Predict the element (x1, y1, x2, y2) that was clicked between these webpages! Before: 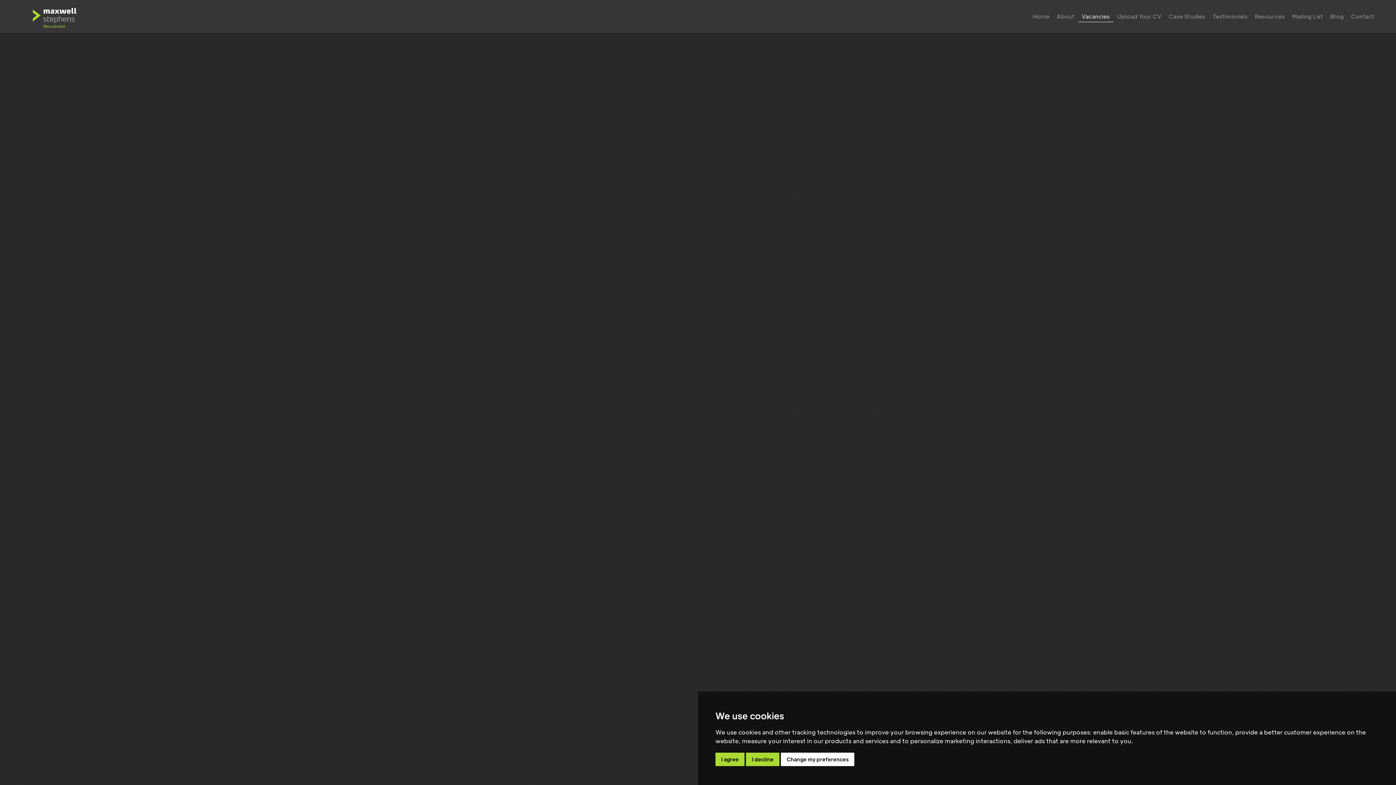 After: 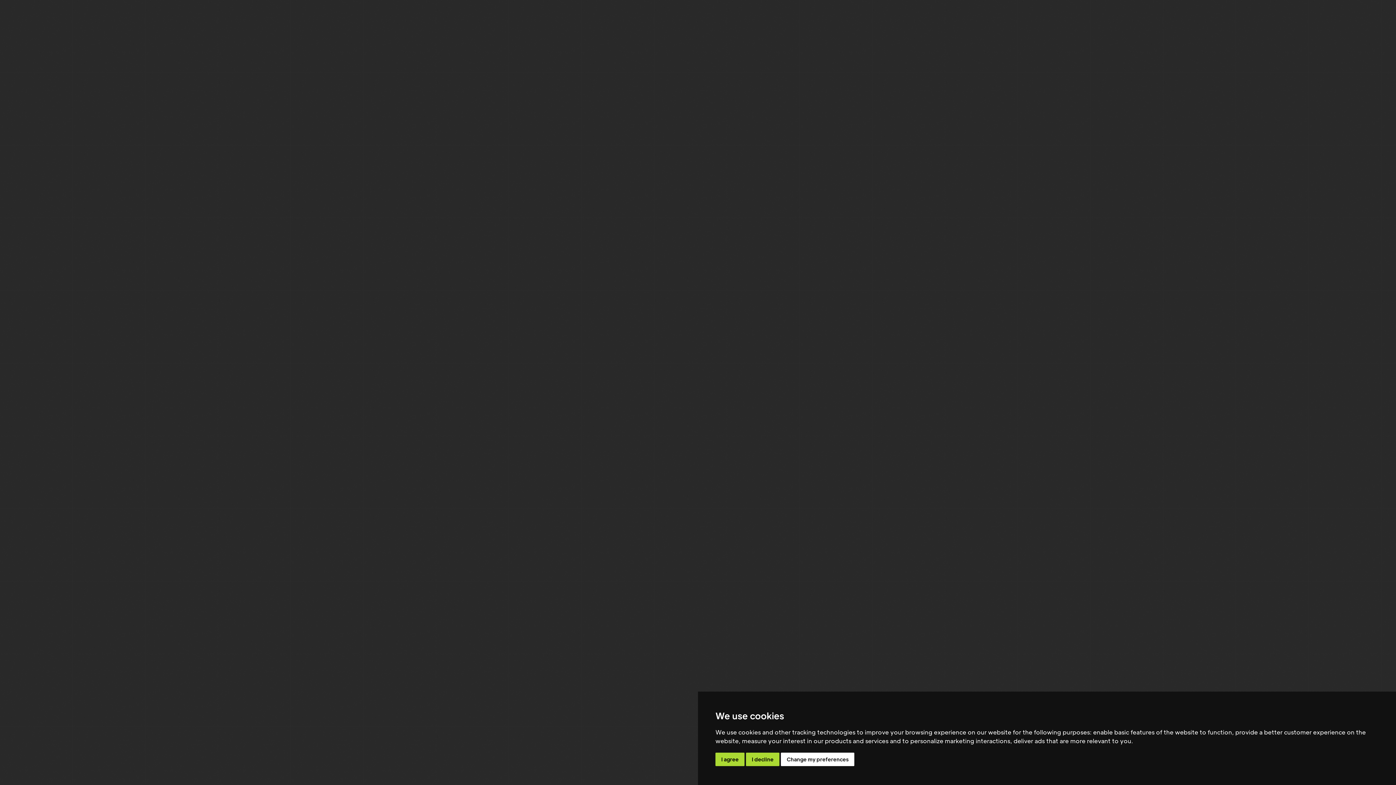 Action: label: Case Studies bbox: (1165, 10, 1209, 22)